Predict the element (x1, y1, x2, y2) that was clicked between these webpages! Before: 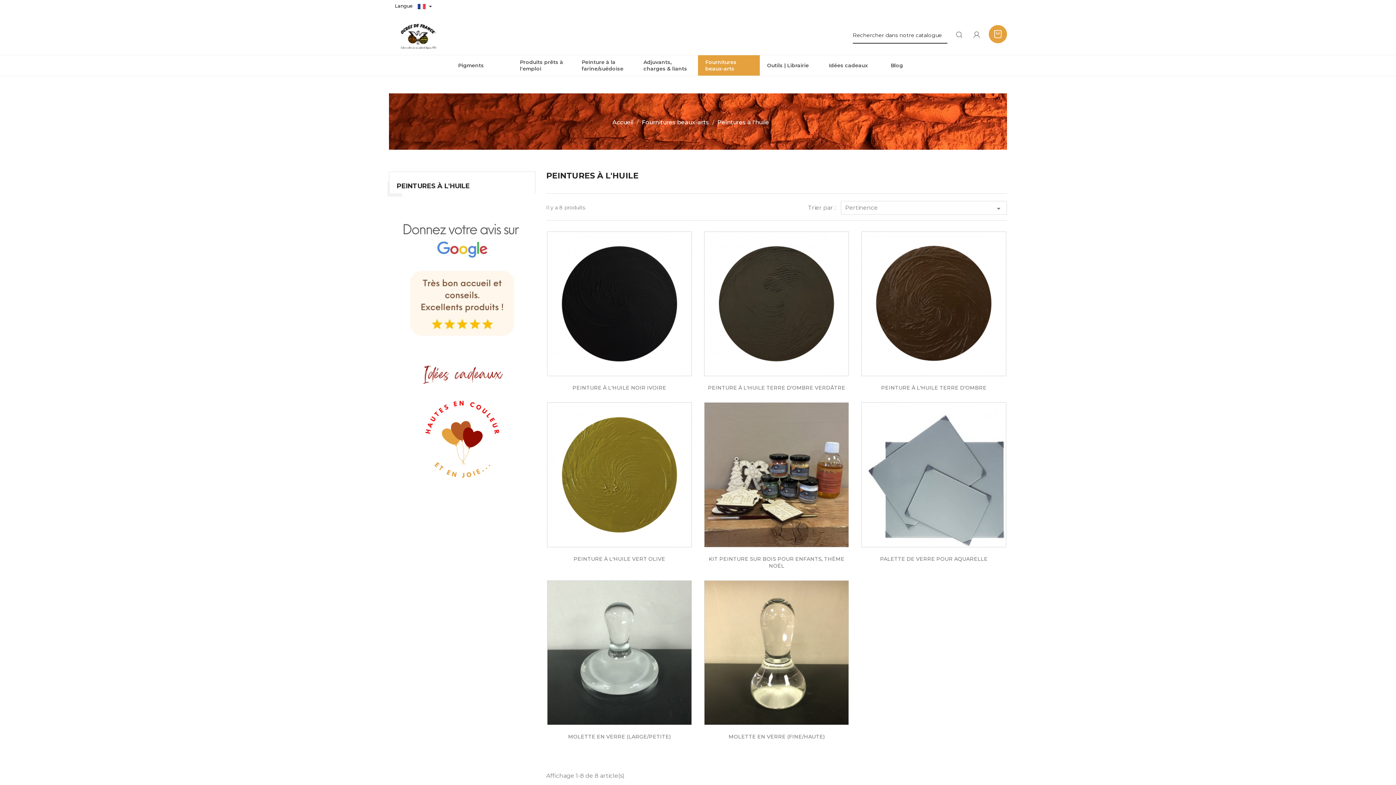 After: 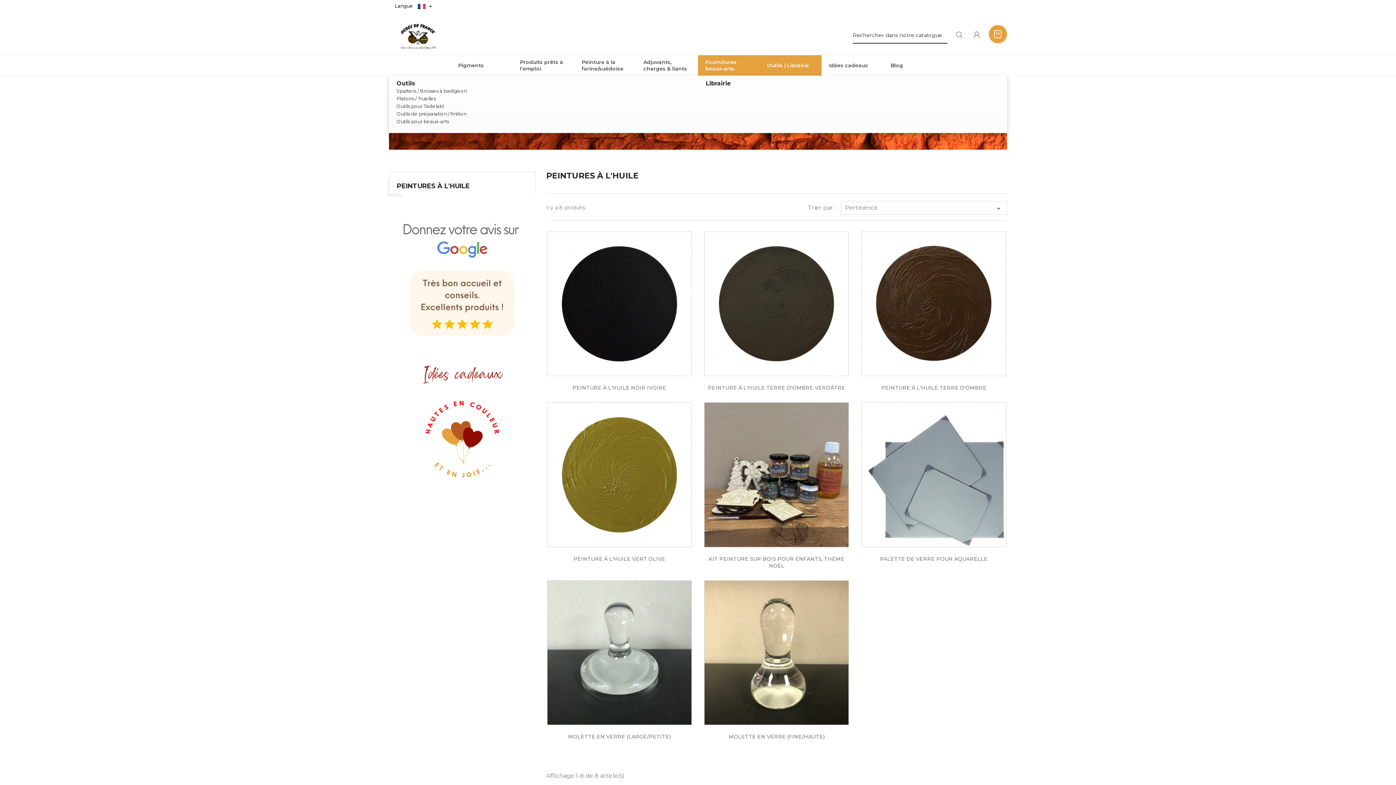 Action: bbox: (760, 55, 821, 75) label: Outils | Librairie